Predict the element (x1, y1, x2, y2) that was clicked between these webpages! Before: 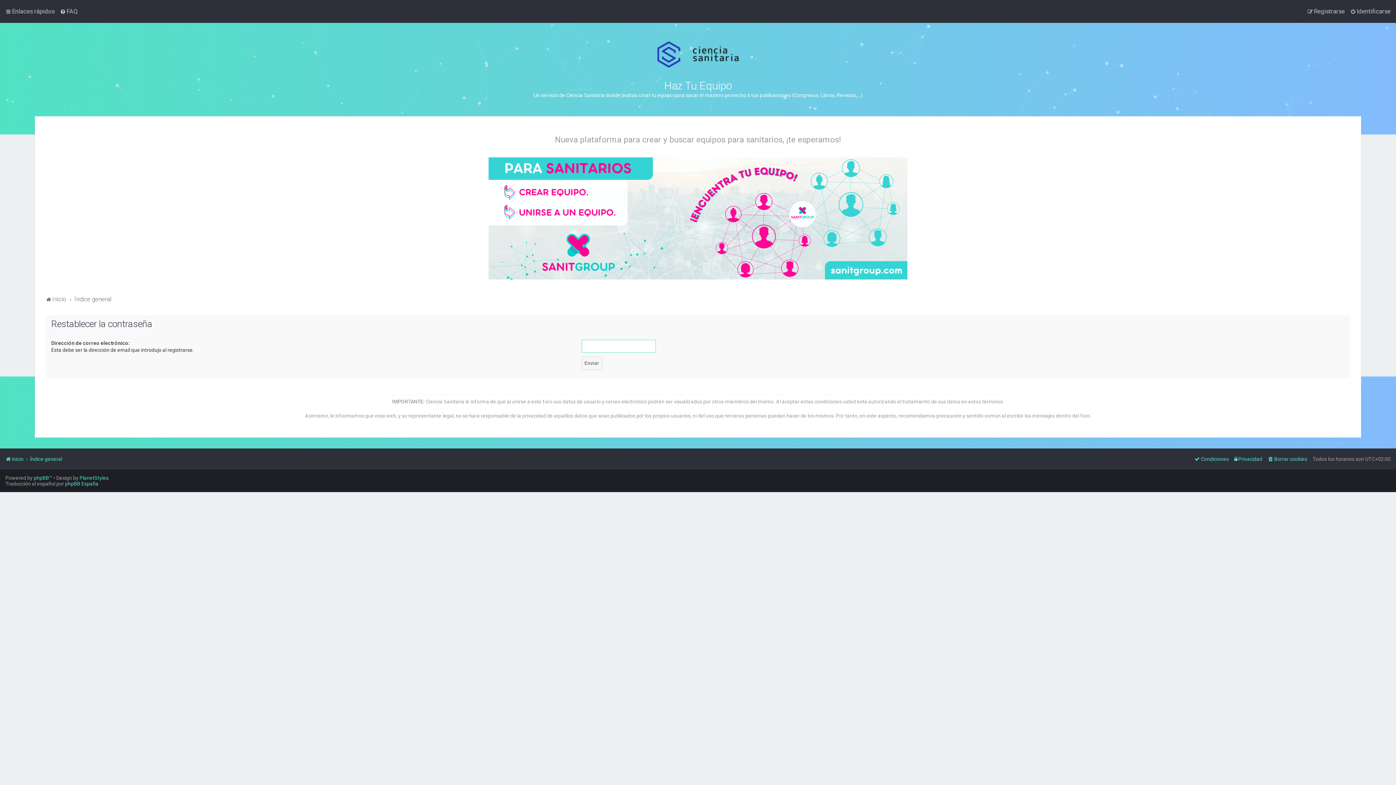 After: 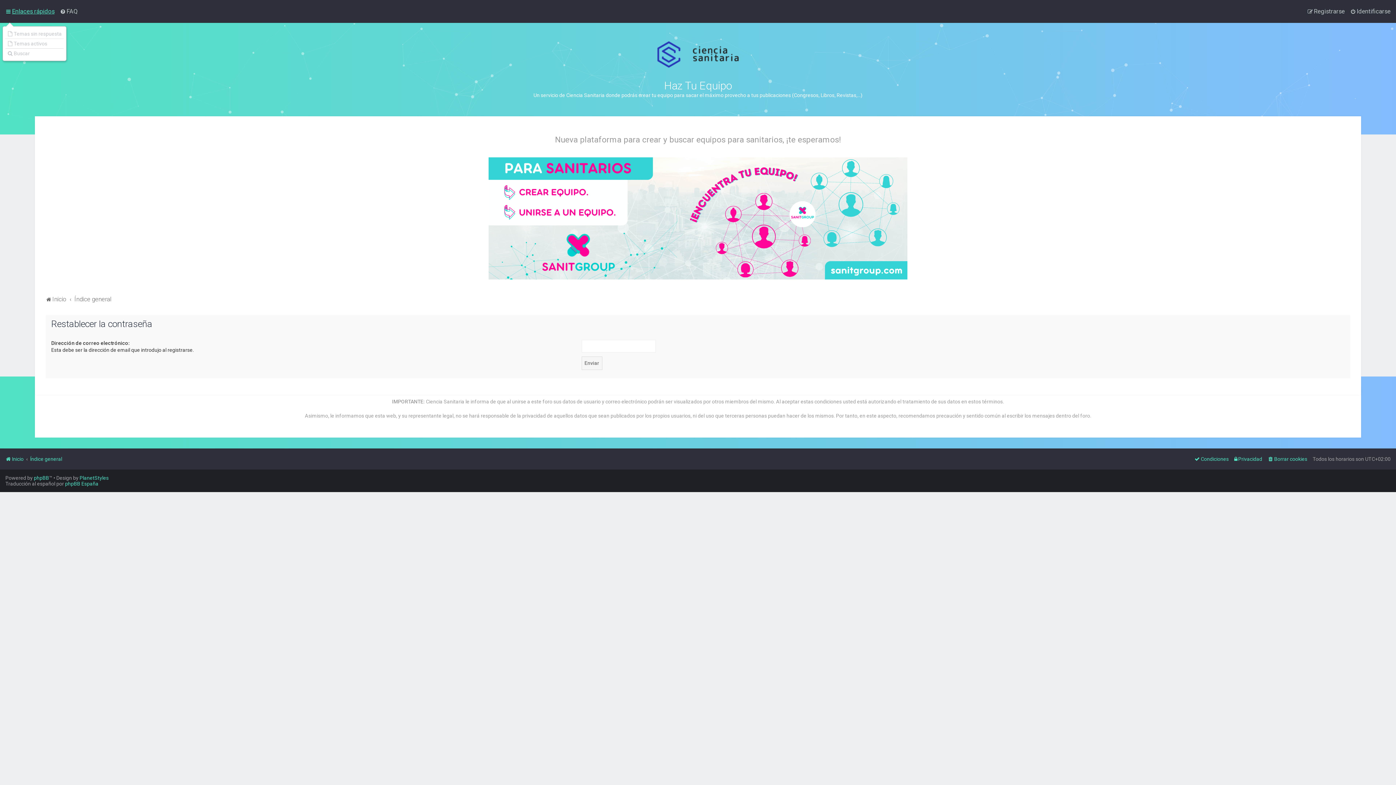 Action: bbox: (5, 6, 54, 16) label: Enlaces rápidos